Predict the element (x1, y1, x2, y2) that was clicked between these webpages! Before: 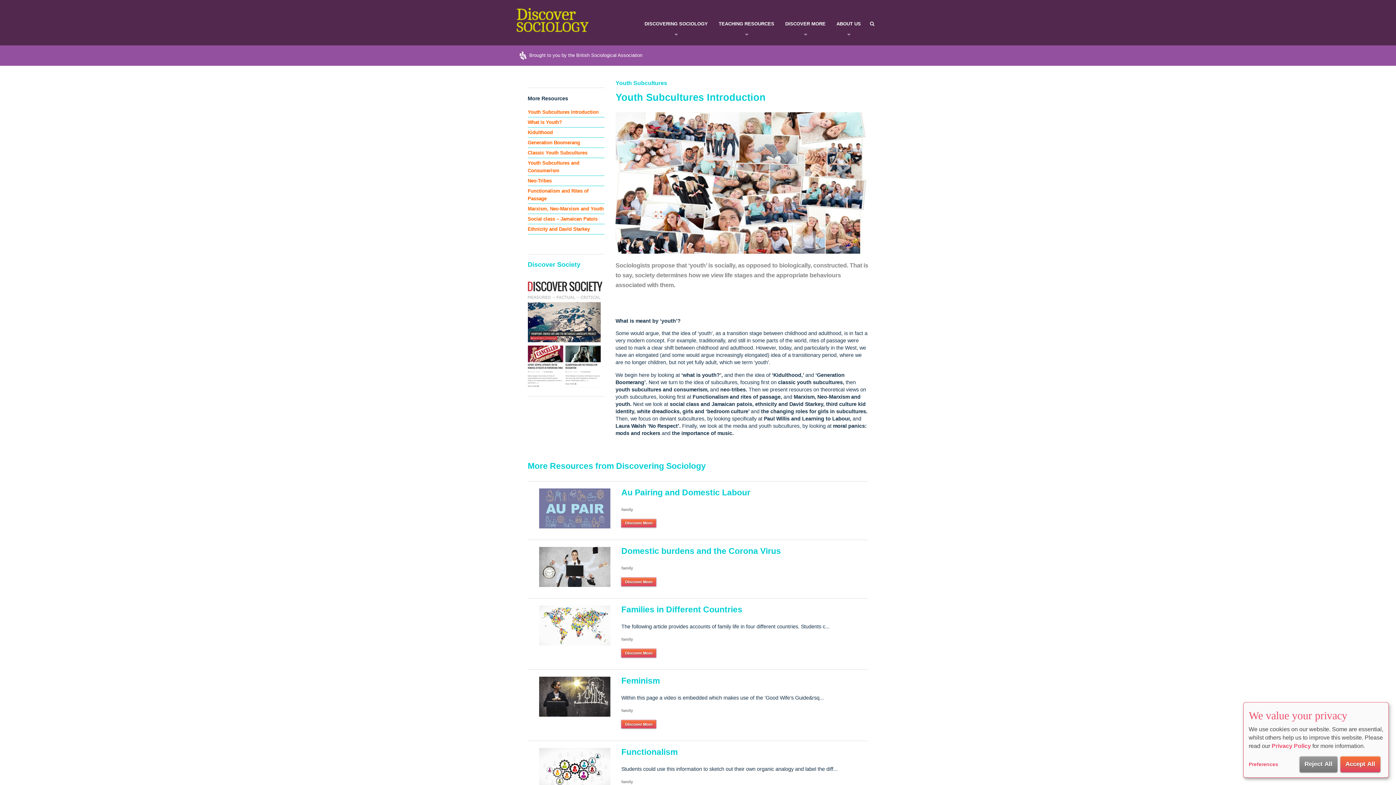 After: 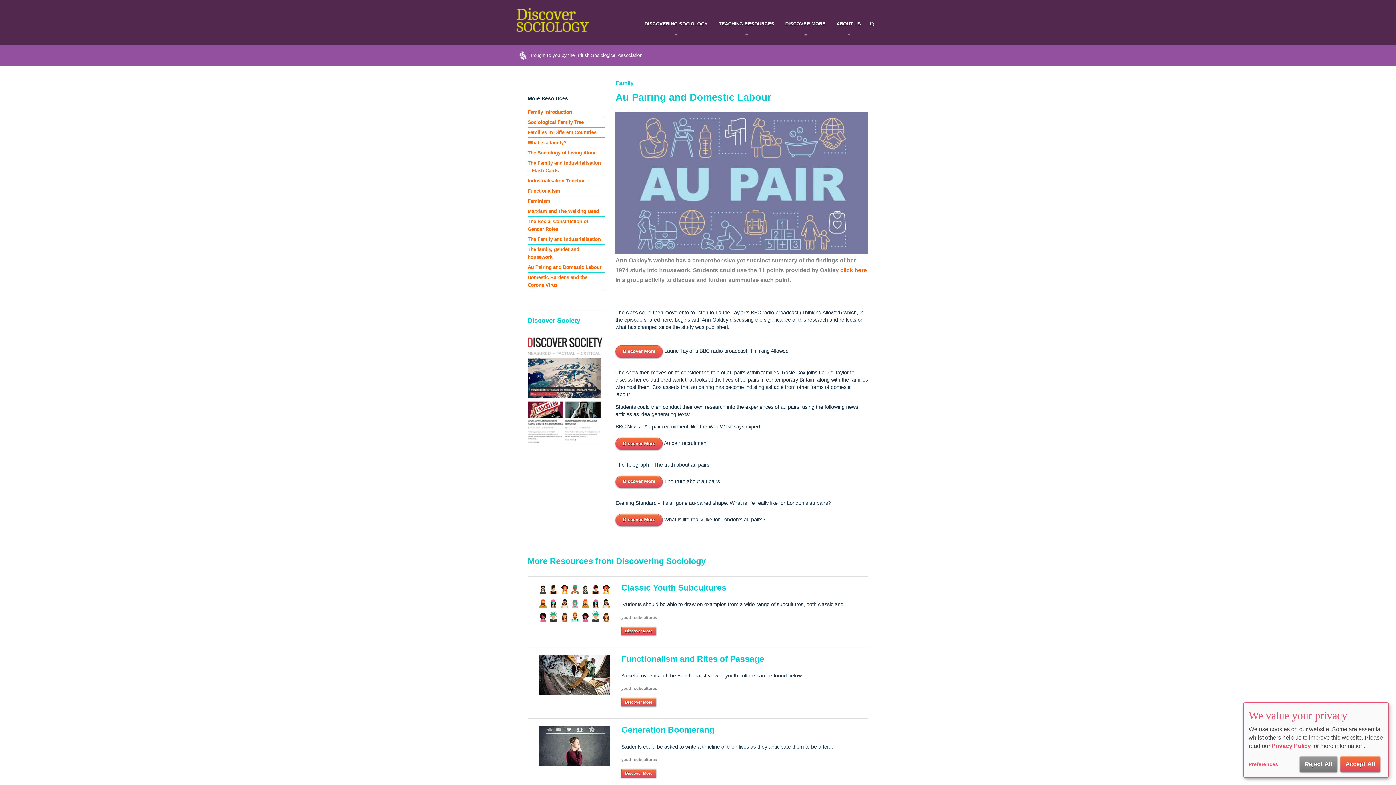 Action: label: Discover More bbox: (625, 521, 652, 525)